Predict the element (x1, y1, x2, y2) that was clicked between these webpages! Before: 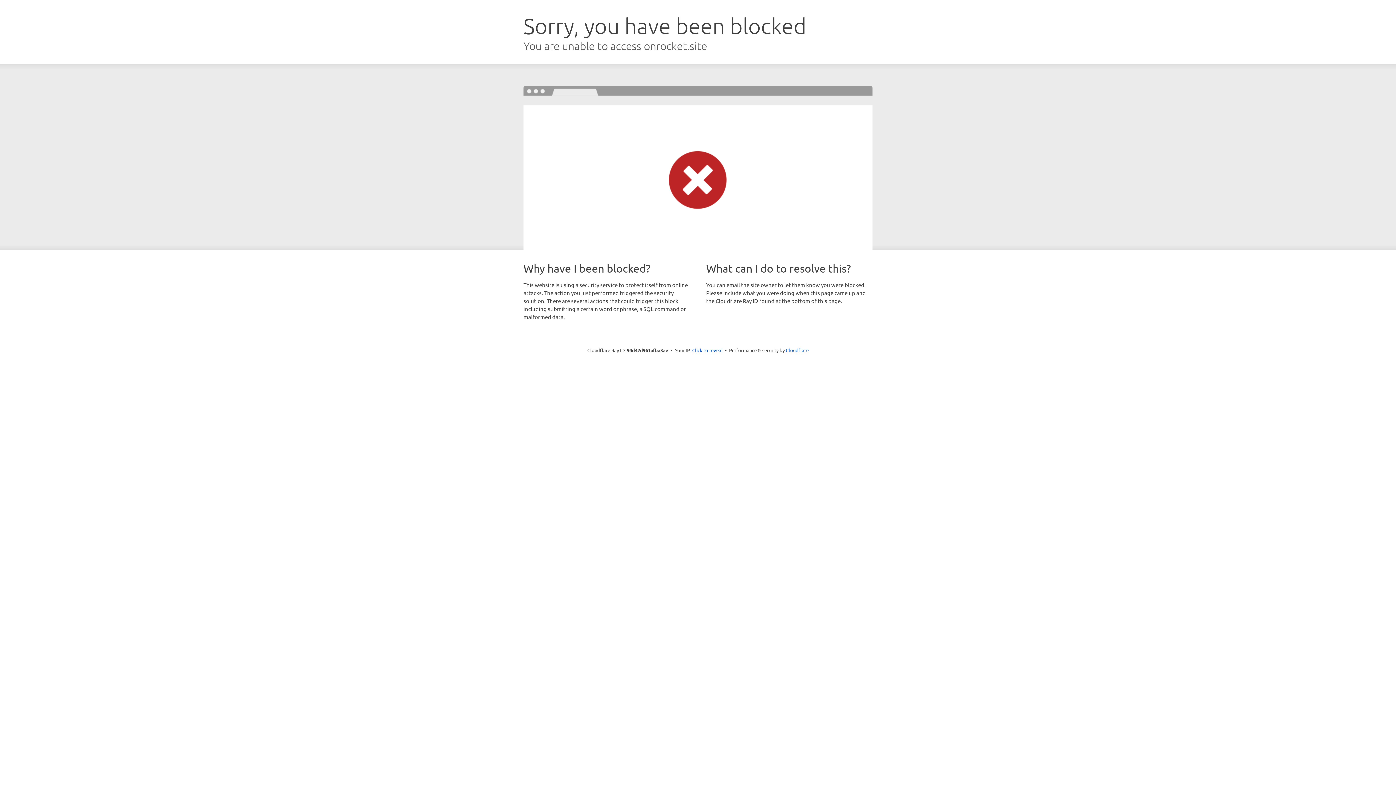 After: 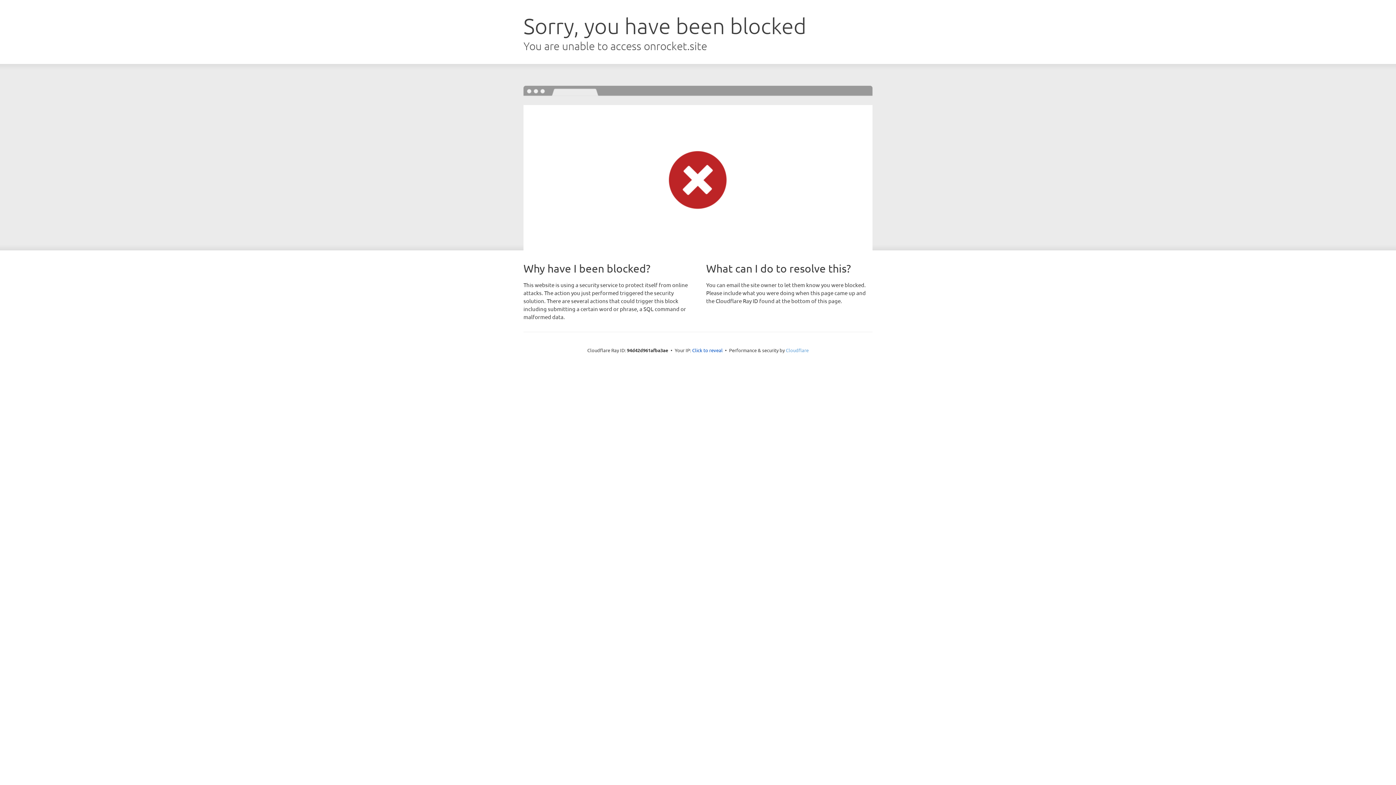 Action: bbox: (786, 347, 808, 353) label: Cloudflare